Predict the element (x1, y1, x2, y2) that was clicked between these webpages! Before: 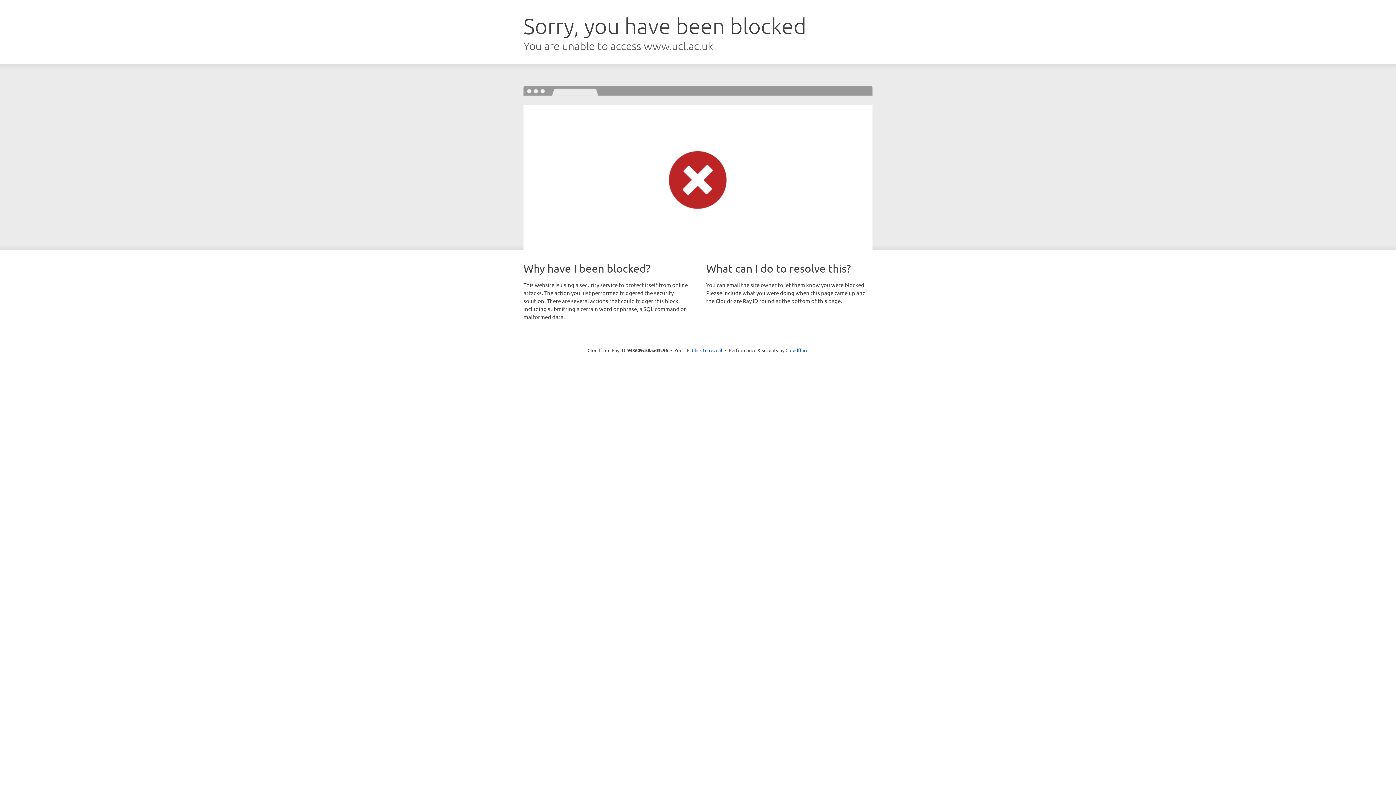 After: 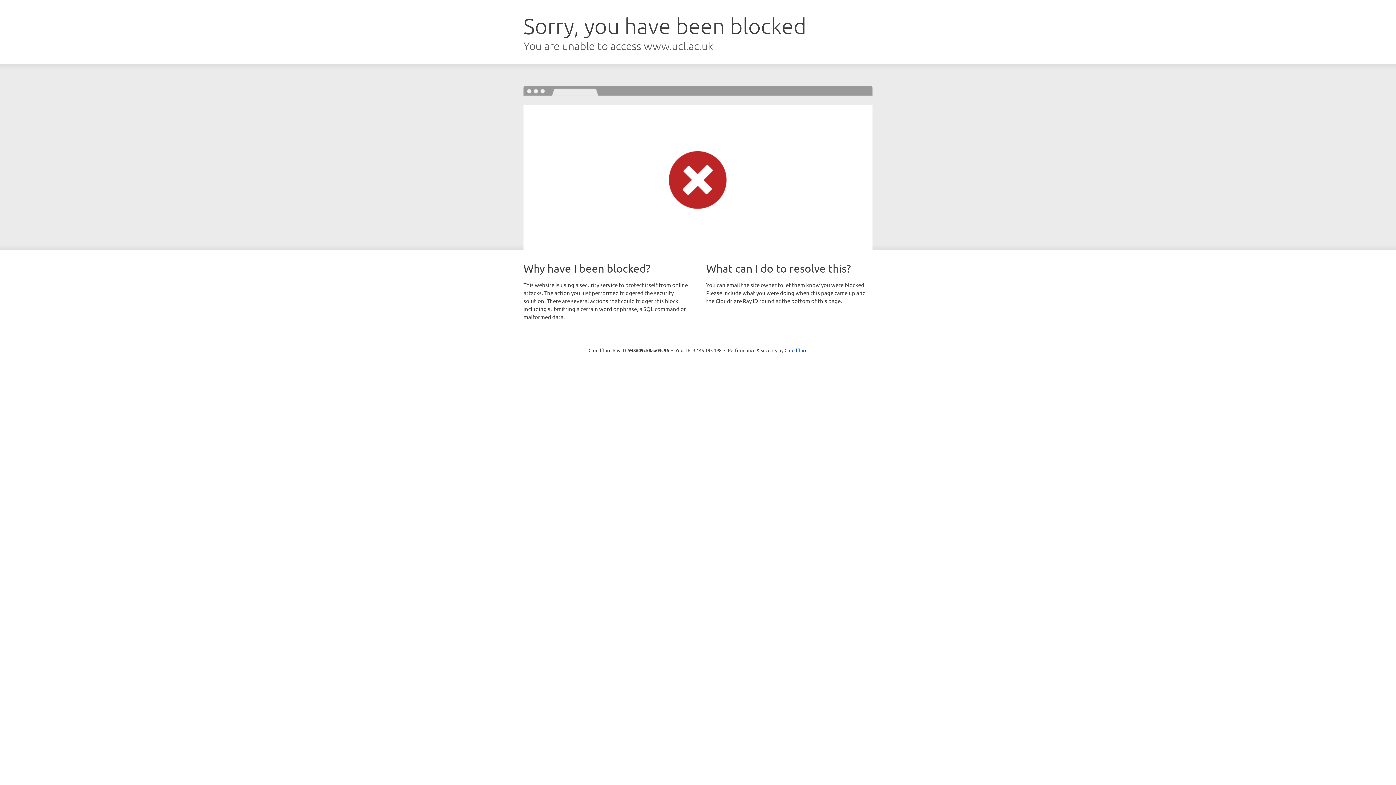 Action: label: Click to reveal bbox: (692, 346, 722, 353)